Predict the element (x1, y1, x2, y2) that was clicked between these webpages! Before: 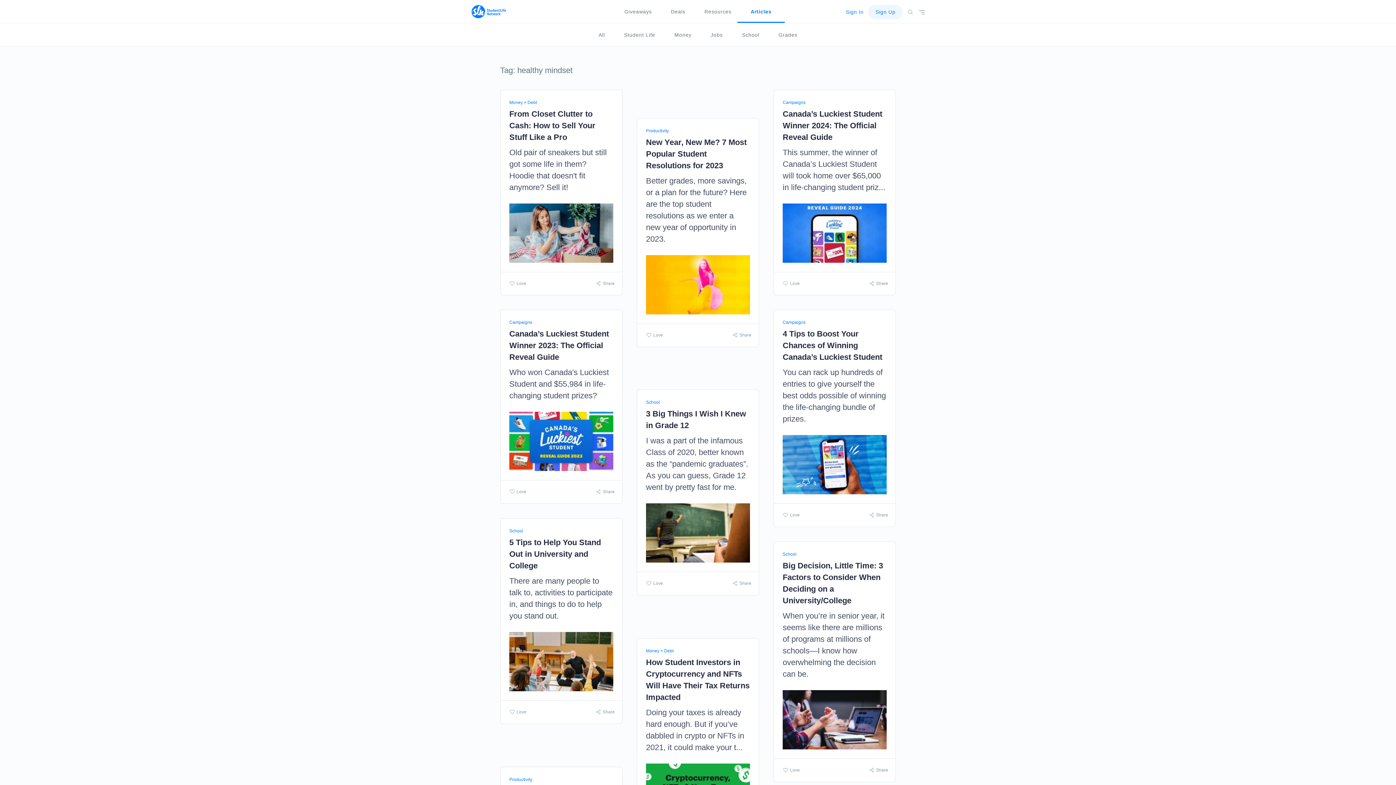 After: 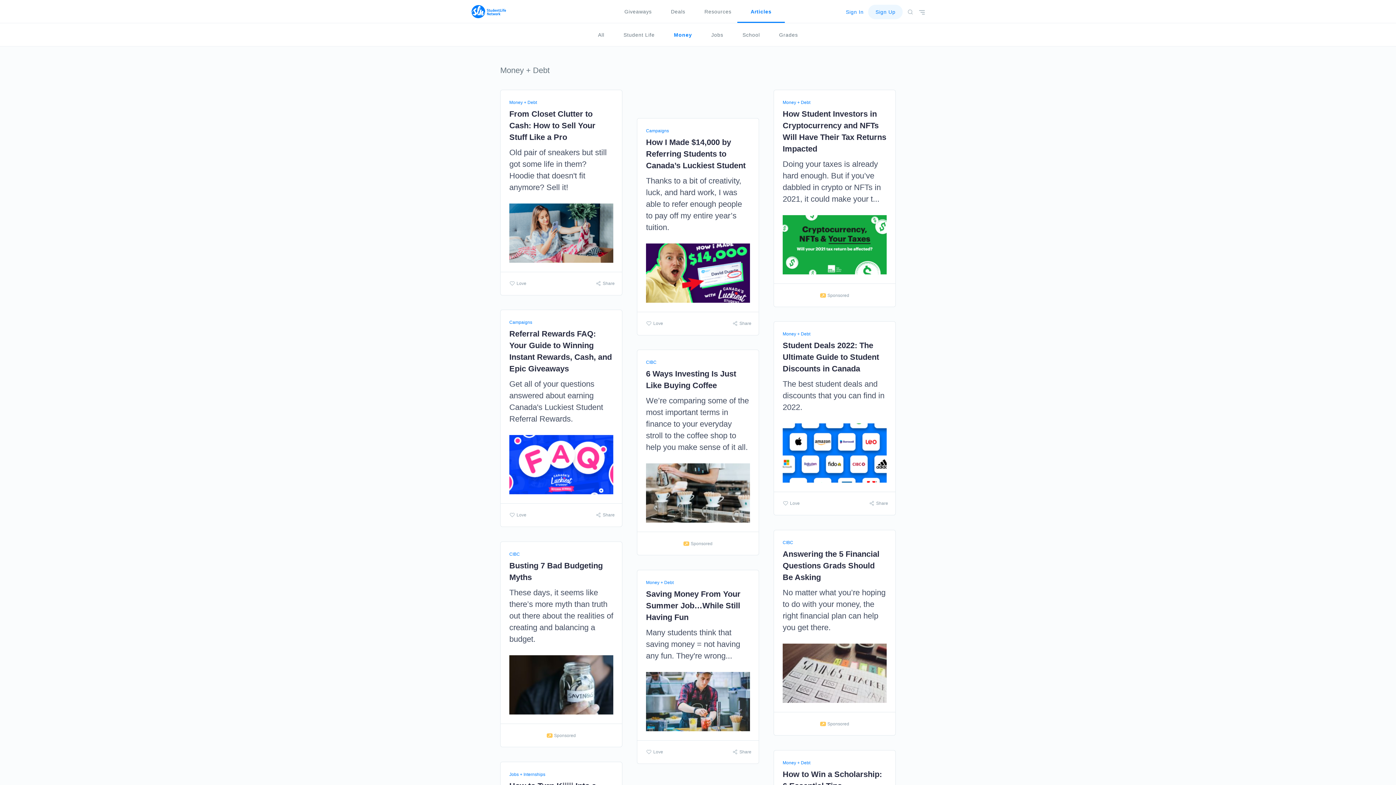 Action: label: Money bbox: (665, 23, 700, 46)